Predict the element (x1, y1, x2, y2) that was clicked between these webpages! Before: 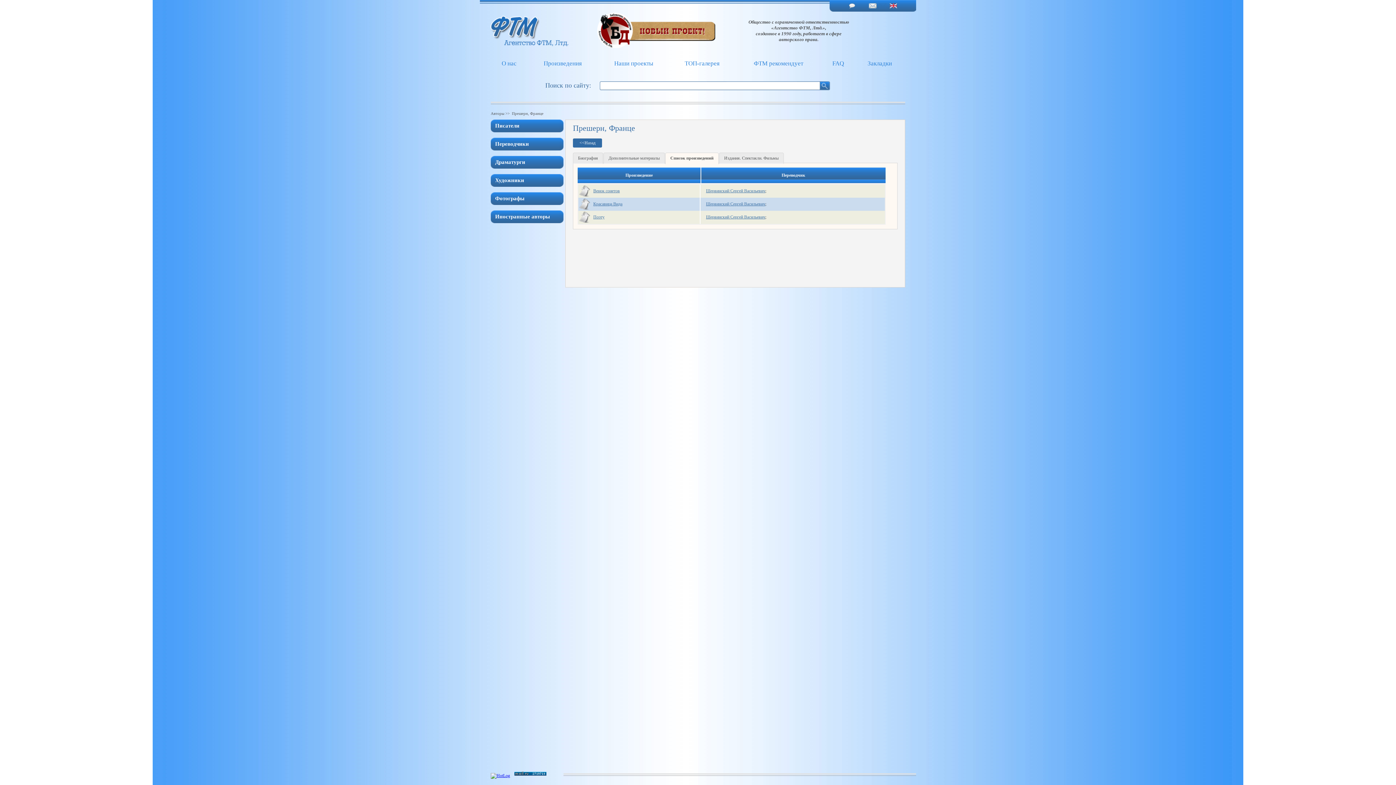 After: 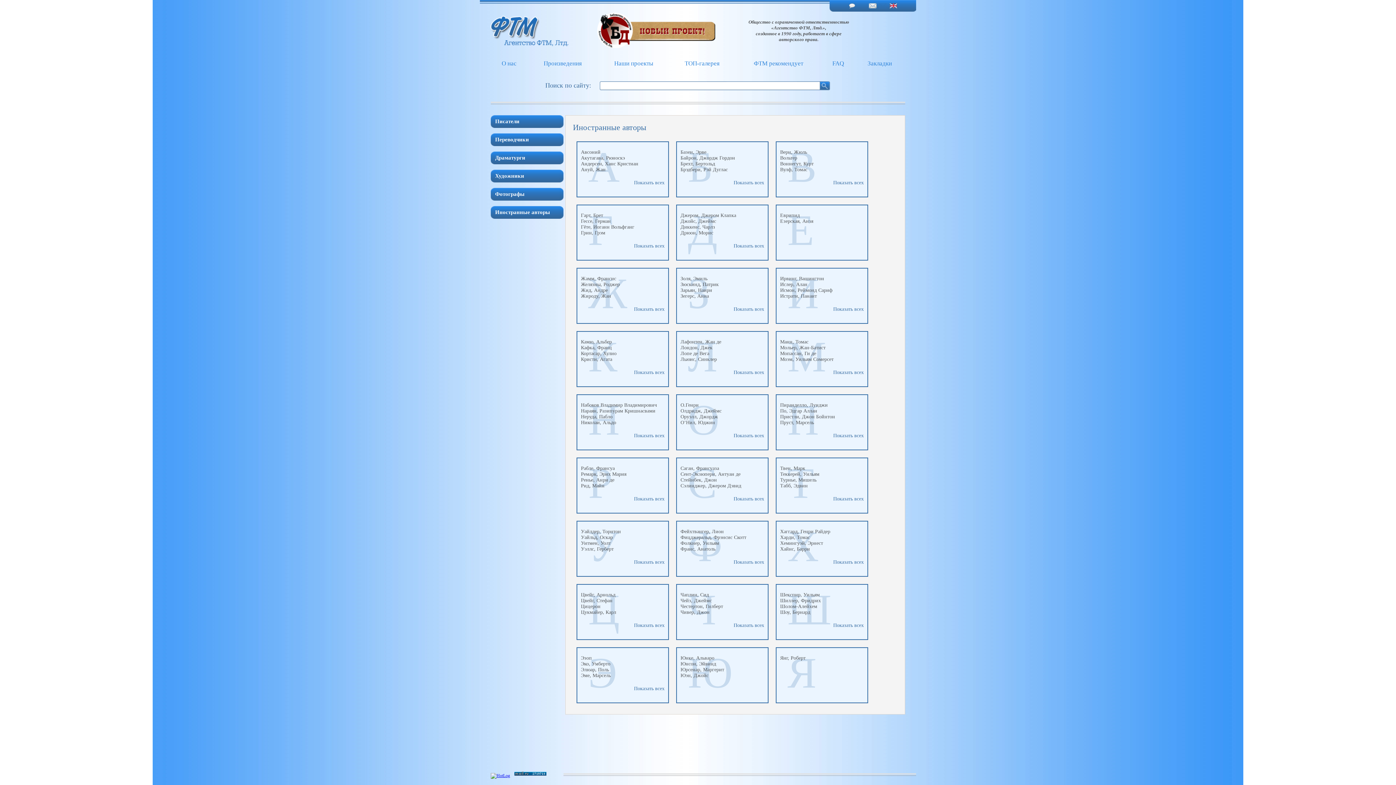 Action: label: Иностранные авторы bbox: (495, 213, 550, 219)